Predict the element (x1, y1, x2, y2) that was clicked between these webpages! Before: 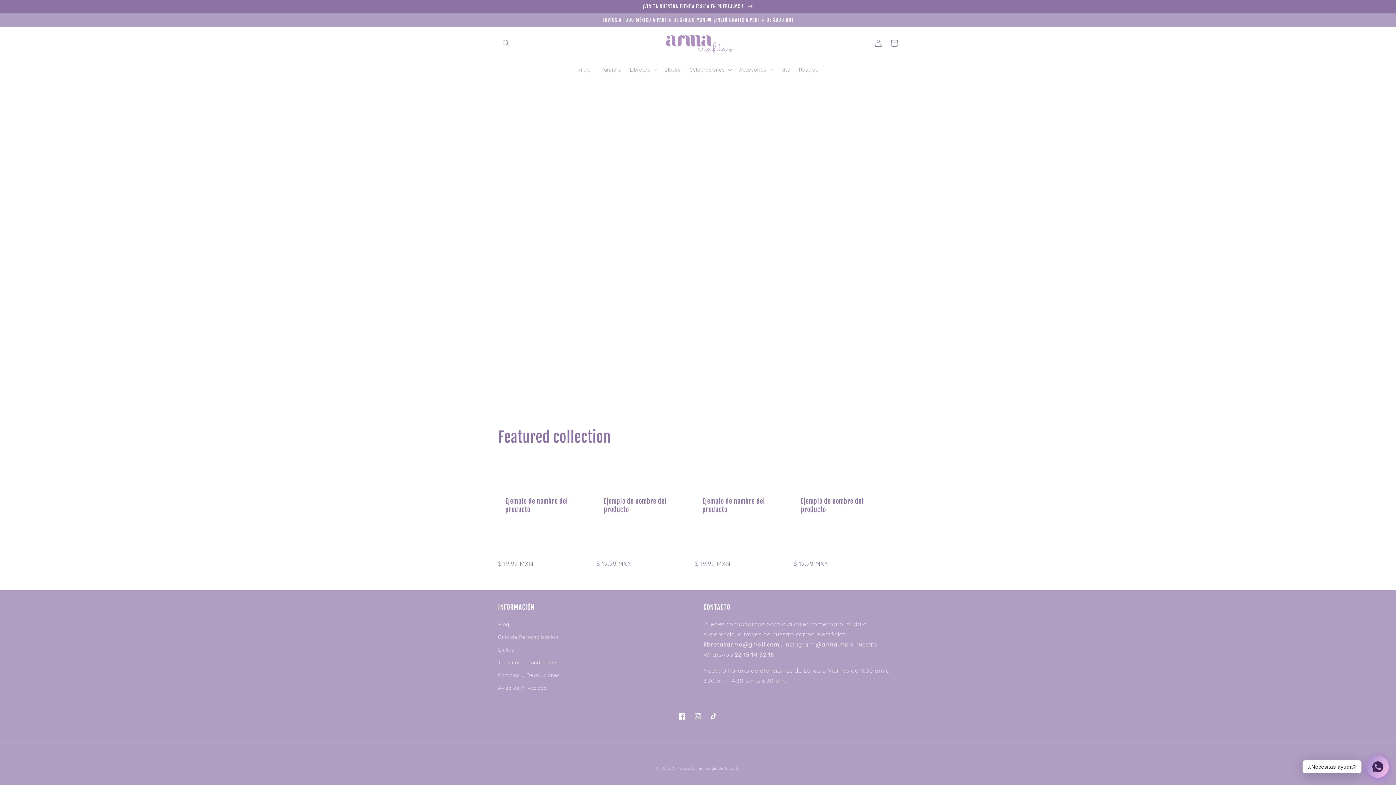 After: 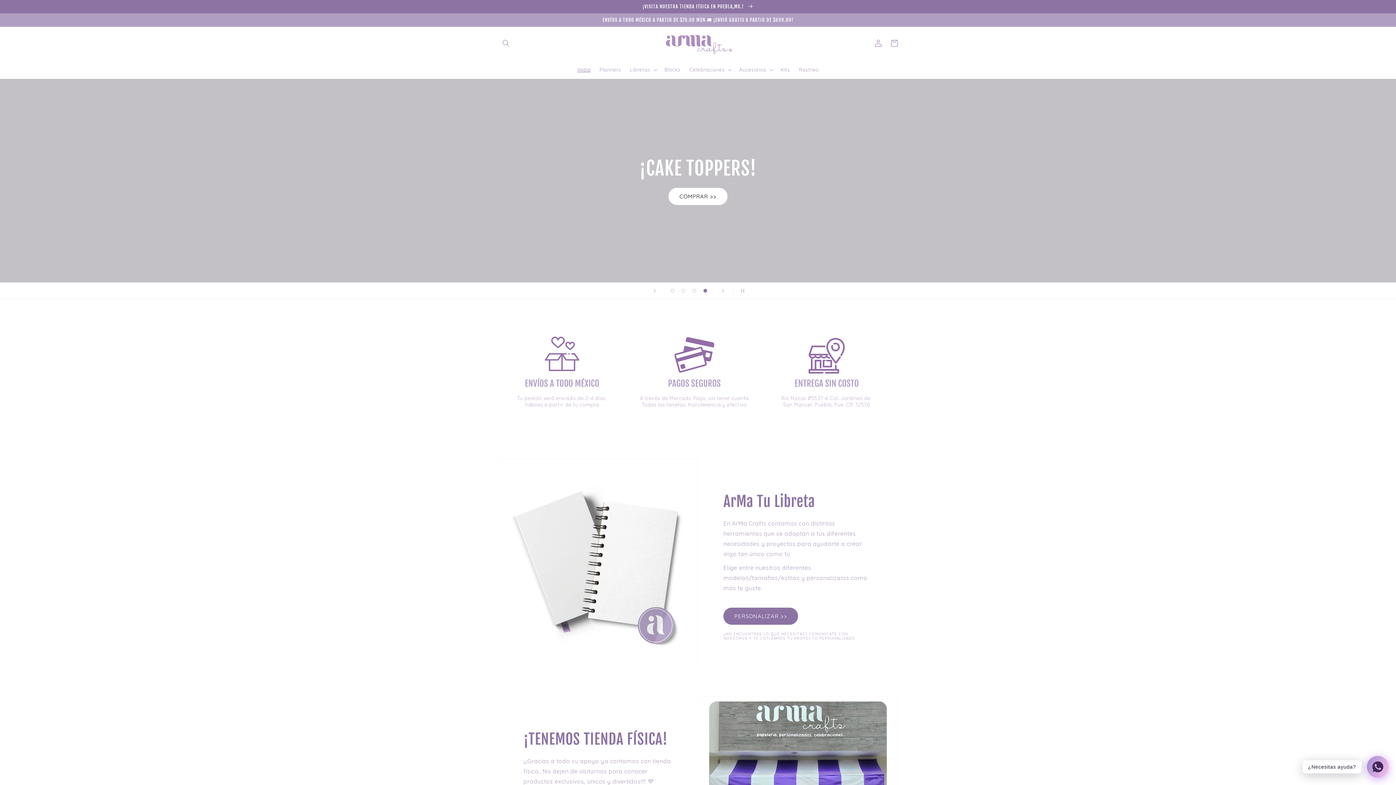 Action: label: ArMa Crafts bbox: (672, 766, 695, 771)